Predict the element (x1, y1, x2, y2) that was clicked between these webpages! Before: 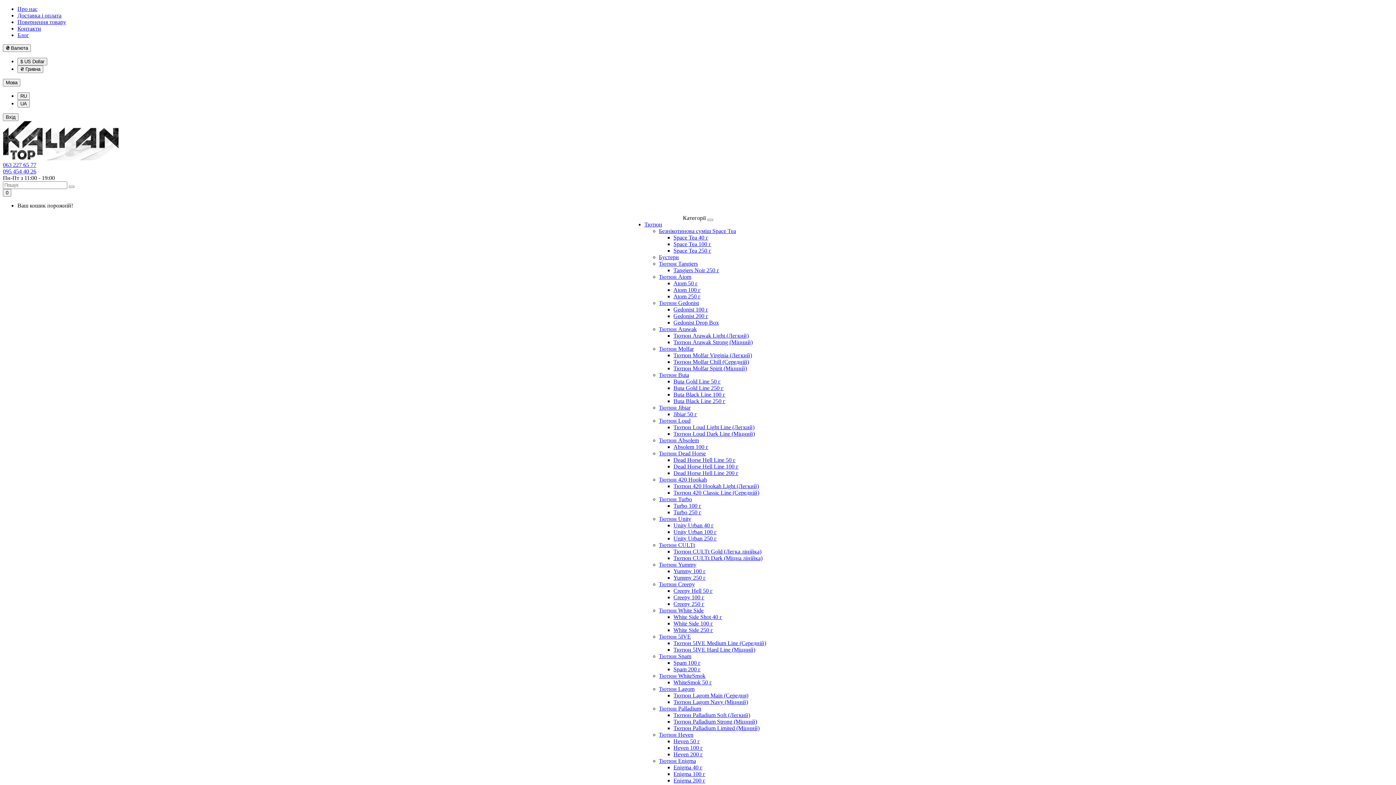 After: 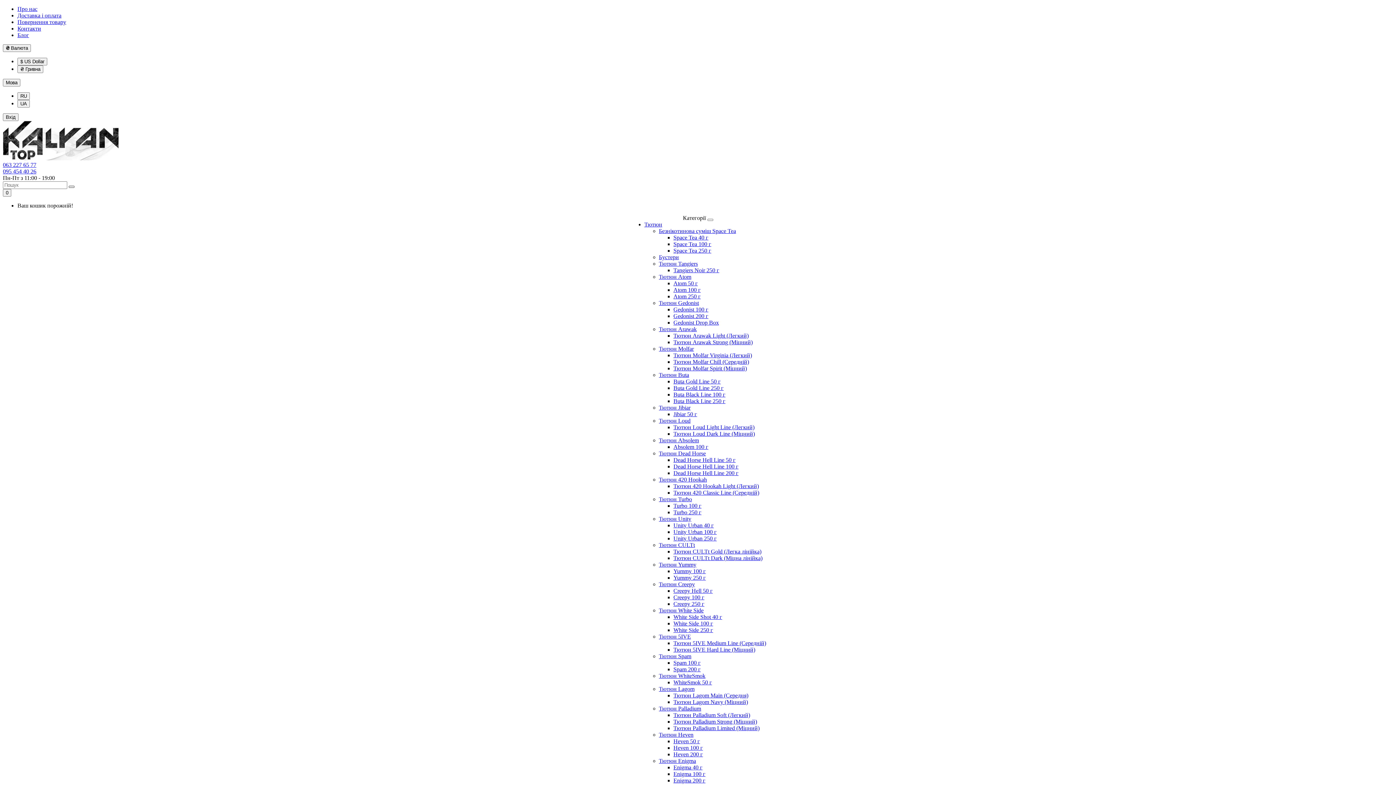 Action: bbox: (68, 185, 74, 188)